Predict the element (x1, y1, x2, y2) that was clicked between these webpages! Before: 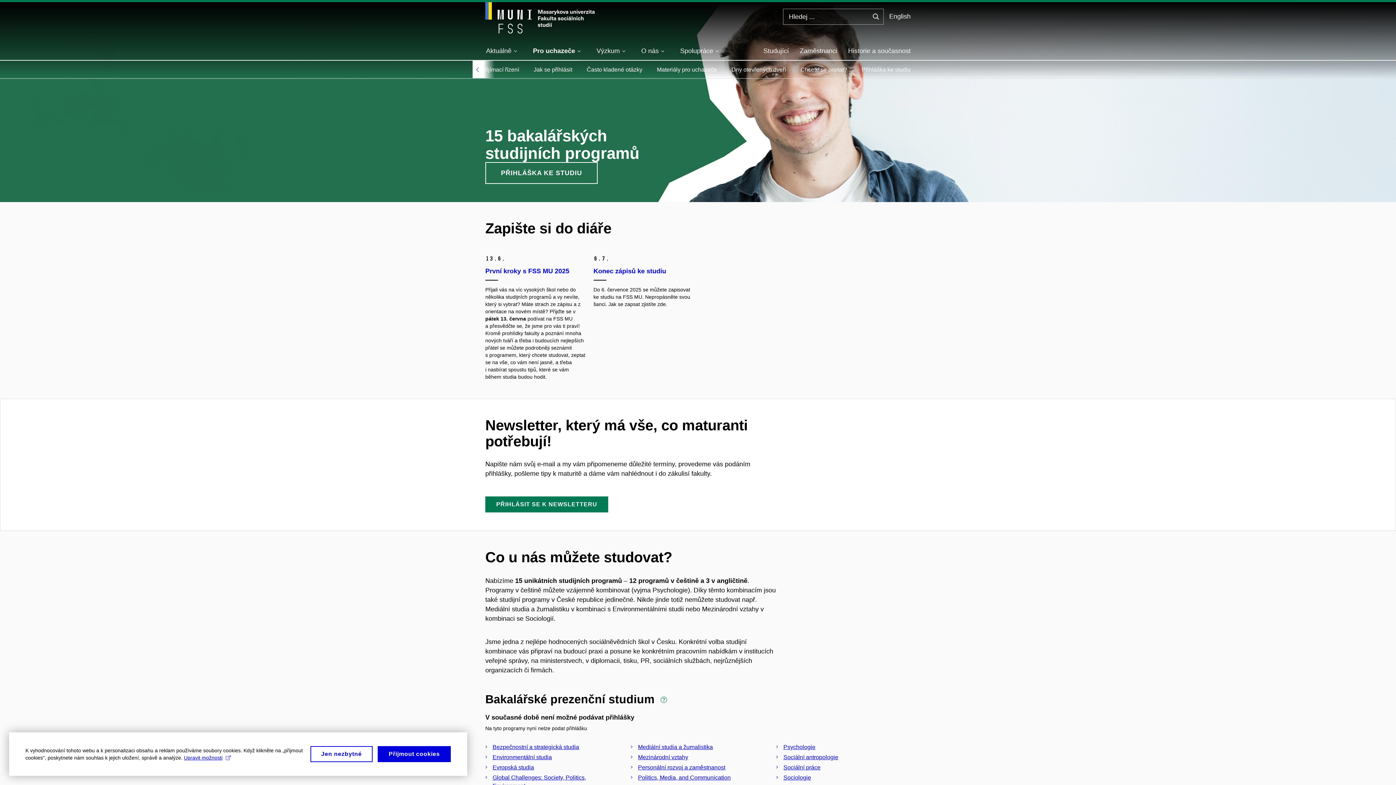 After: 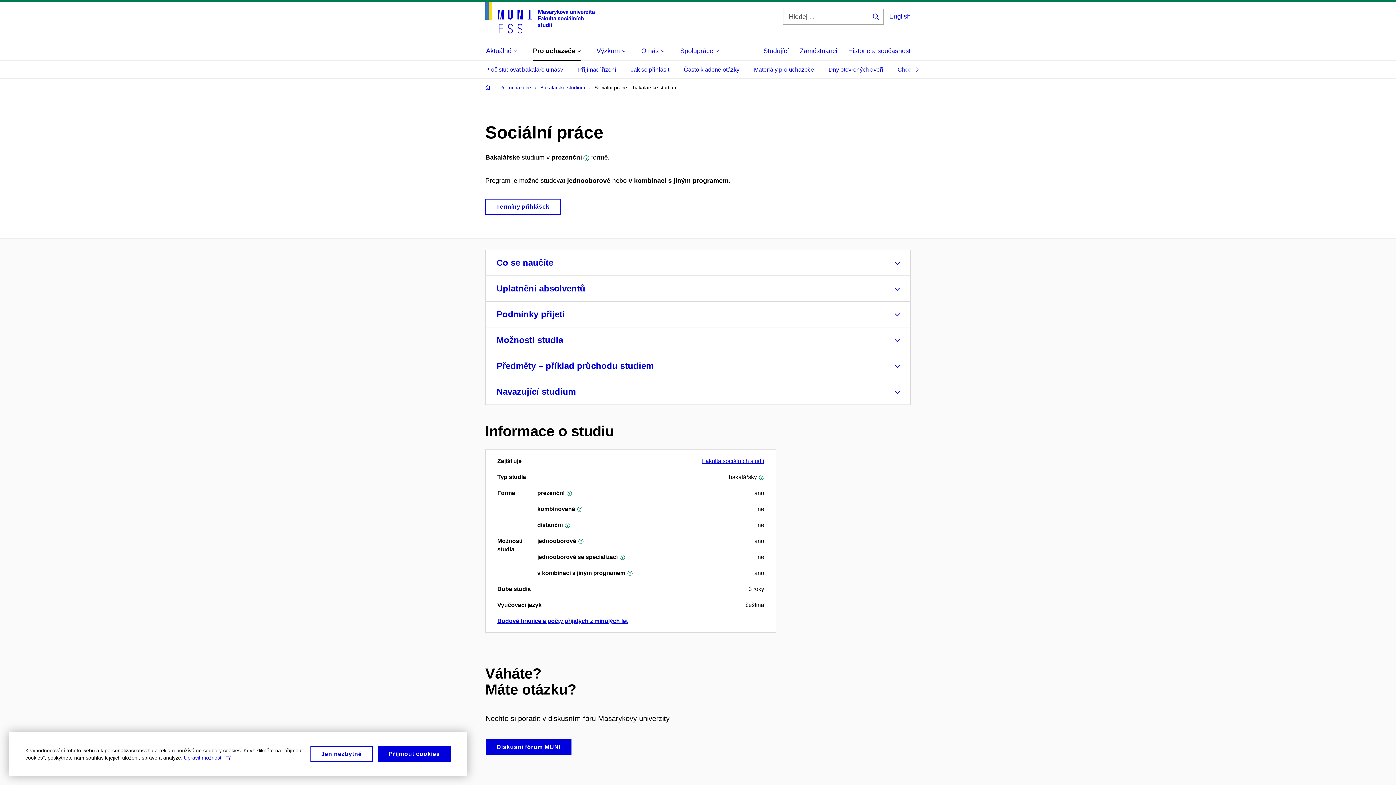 Action: label: Sociální práce bbox: (783, 764, 820, 770)